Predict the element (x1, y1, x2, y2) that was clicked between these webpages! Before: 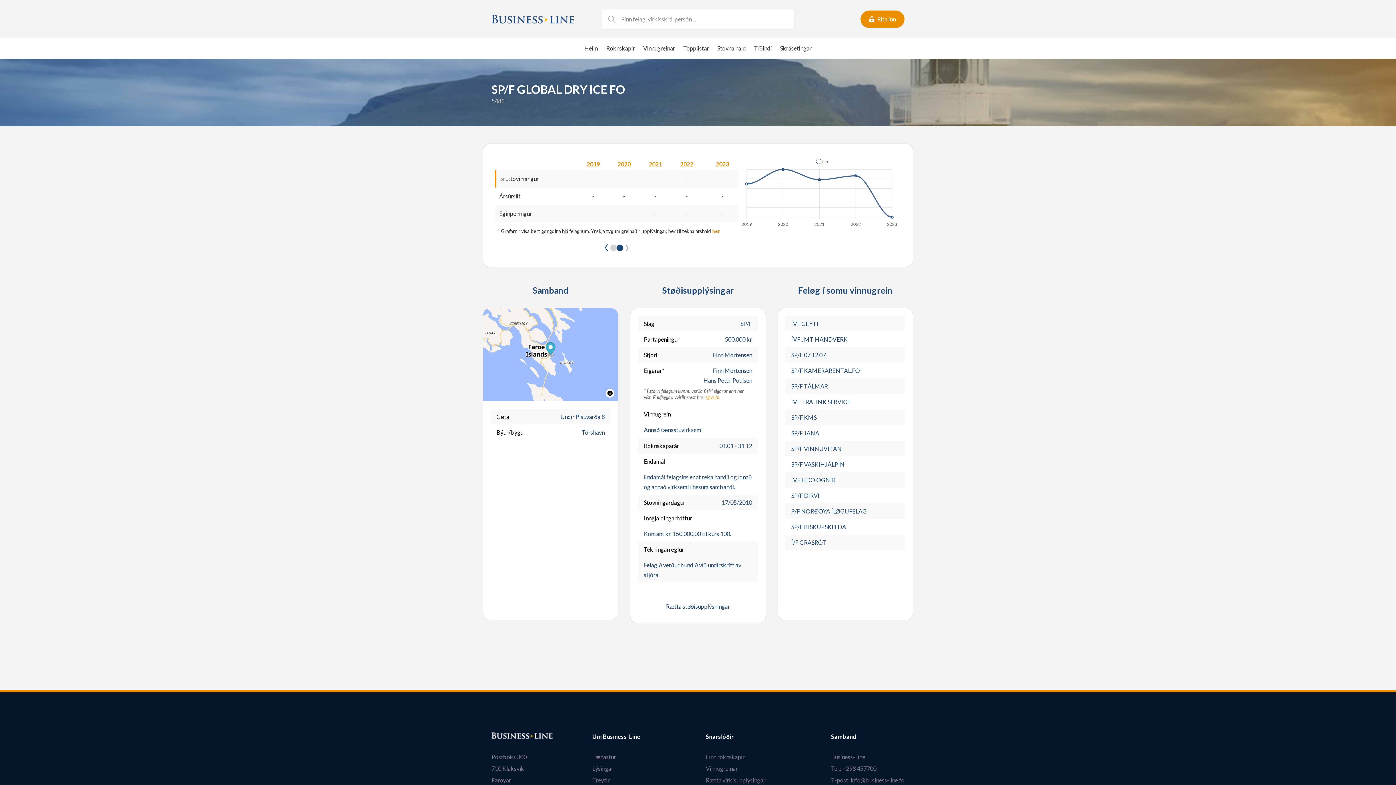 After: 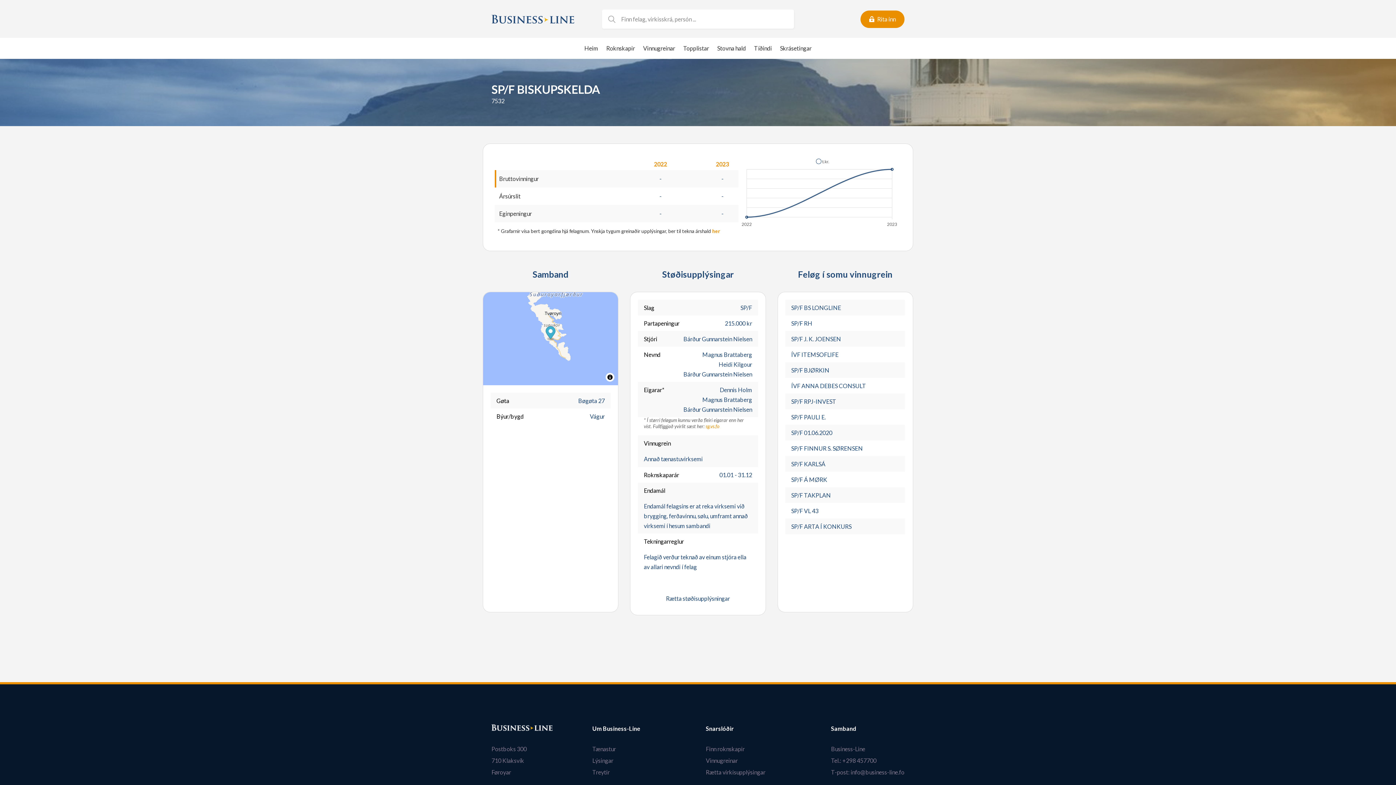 Action: label: SP/F BISKUPSKELDA bbox: (785, 519, 905, 534)